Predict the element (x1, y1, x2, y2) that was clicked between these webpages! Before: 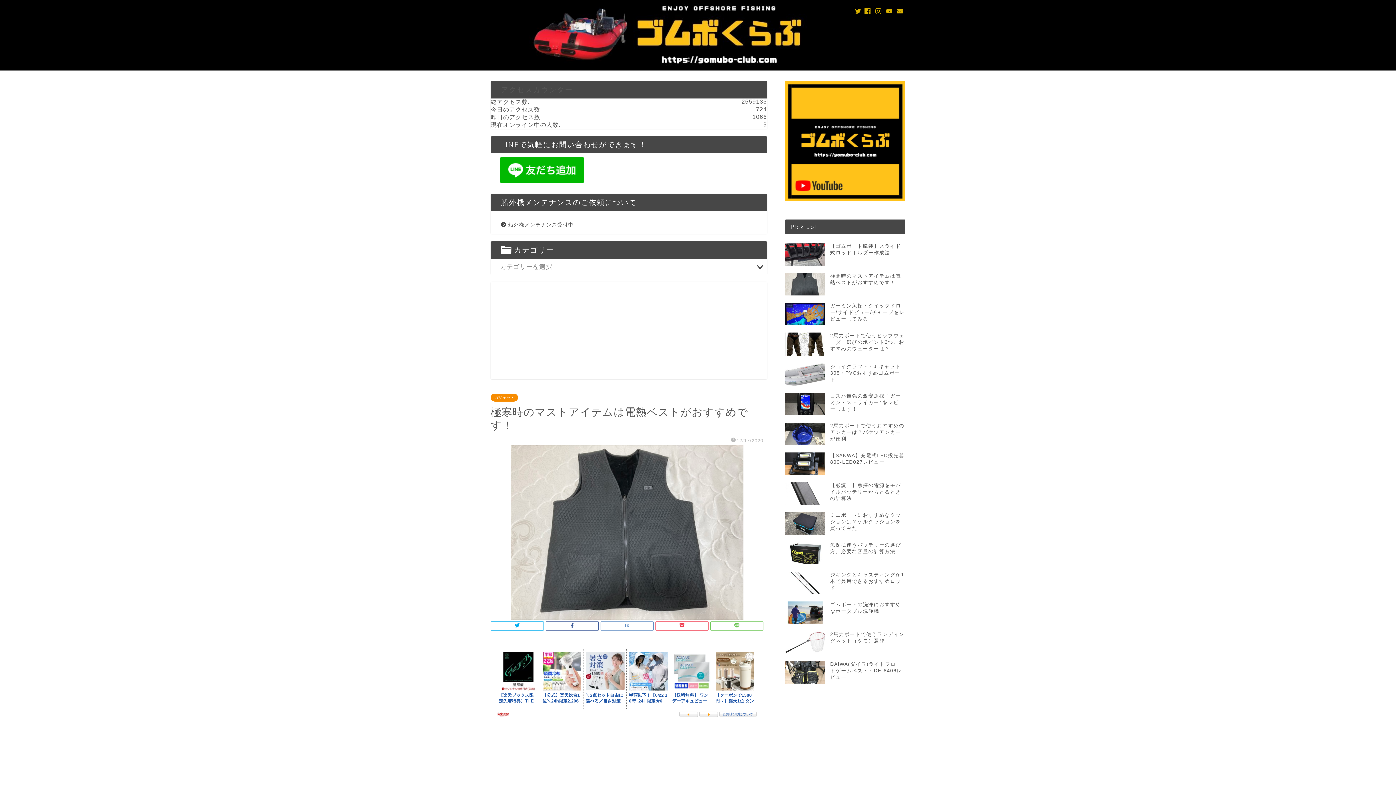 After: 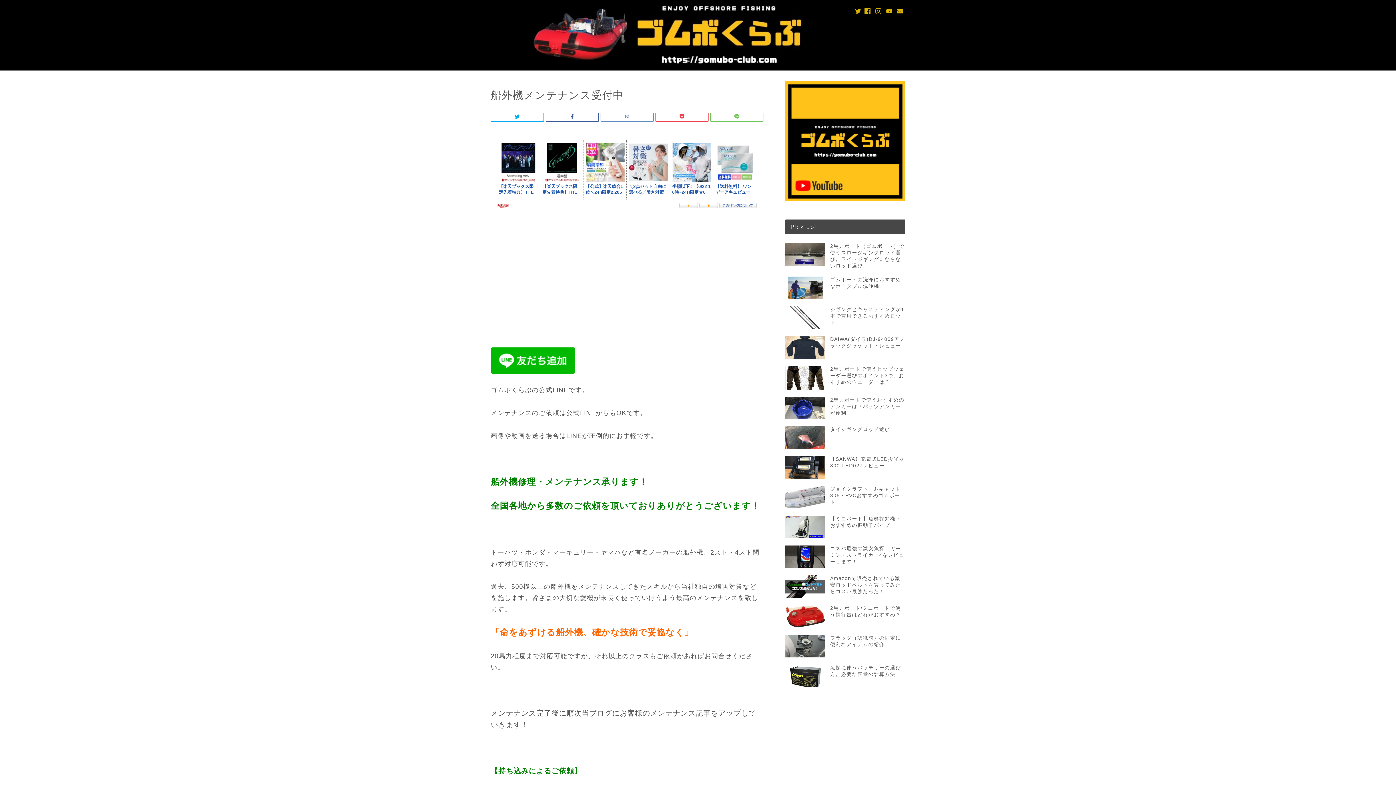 Action: bbox: (498, 216, 758, 229) label: 船外機メンテナンス受付中